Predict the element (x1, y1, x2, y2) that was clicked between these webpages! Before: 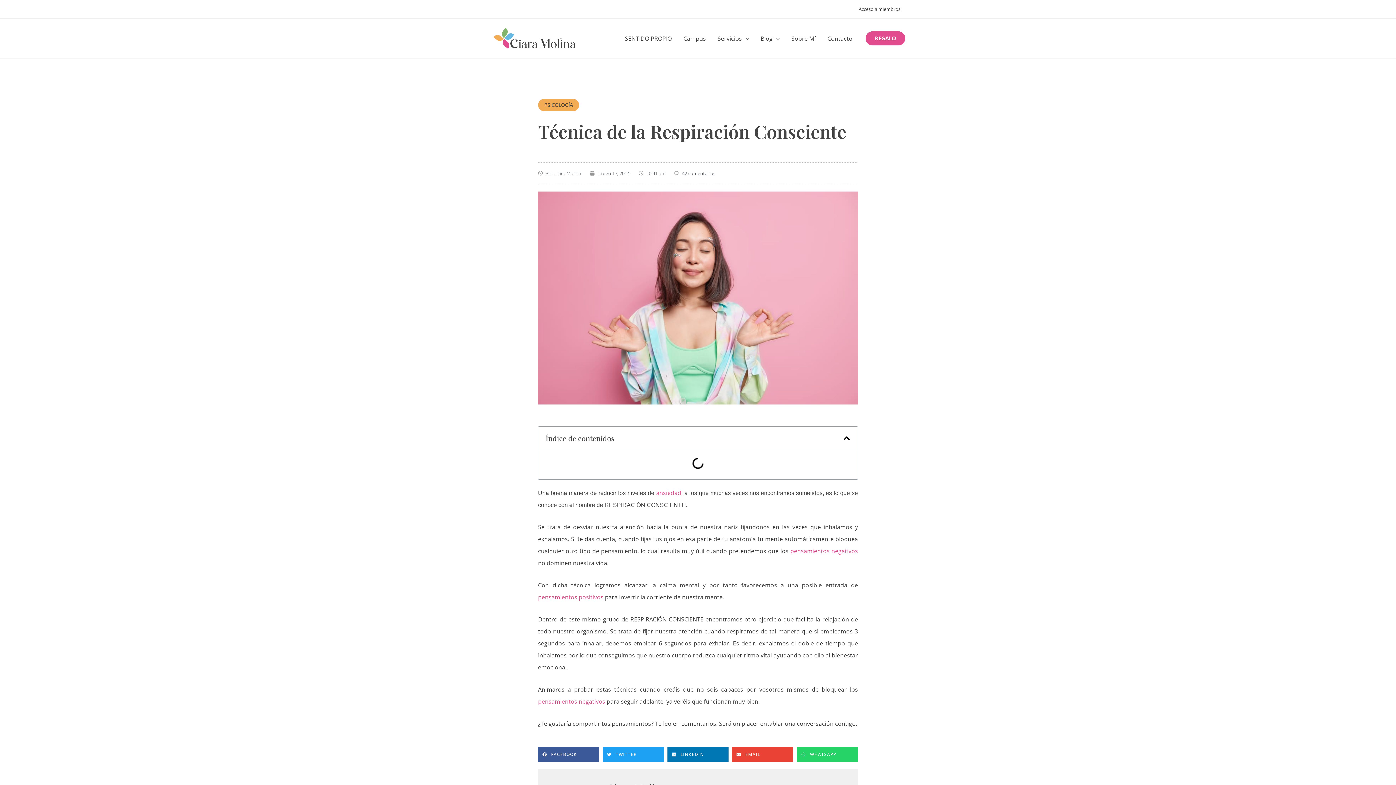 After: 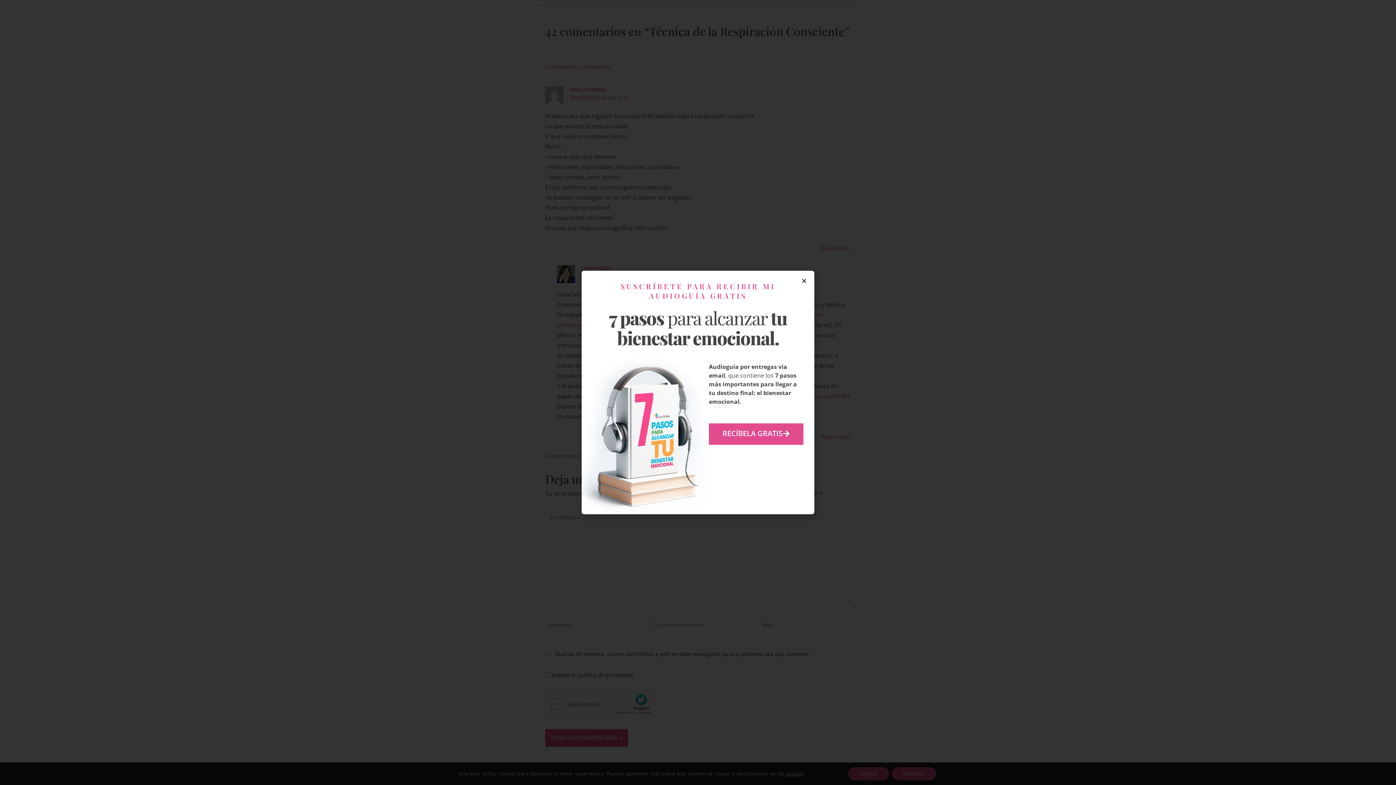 Action: label: 42 comentarios bbox: (674, 168, 715, 178)